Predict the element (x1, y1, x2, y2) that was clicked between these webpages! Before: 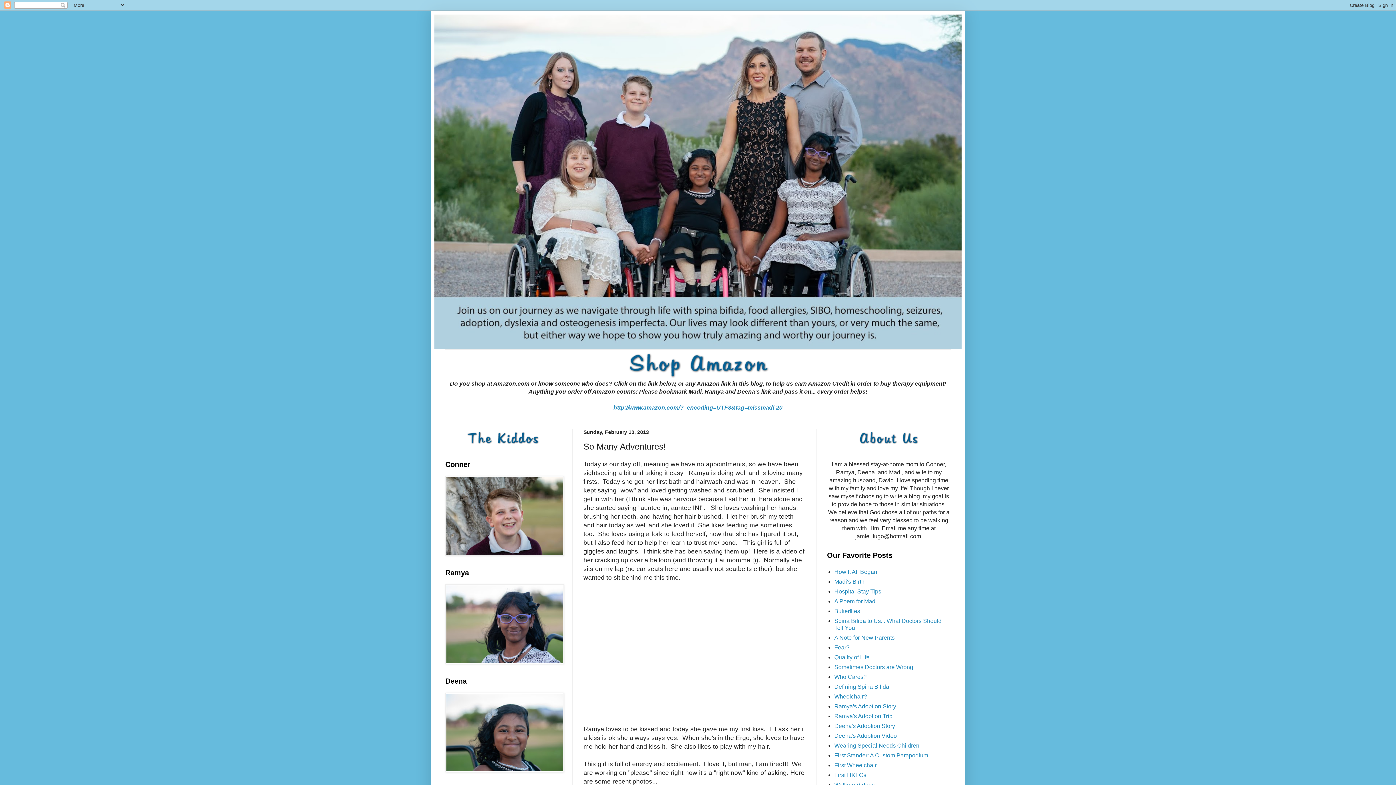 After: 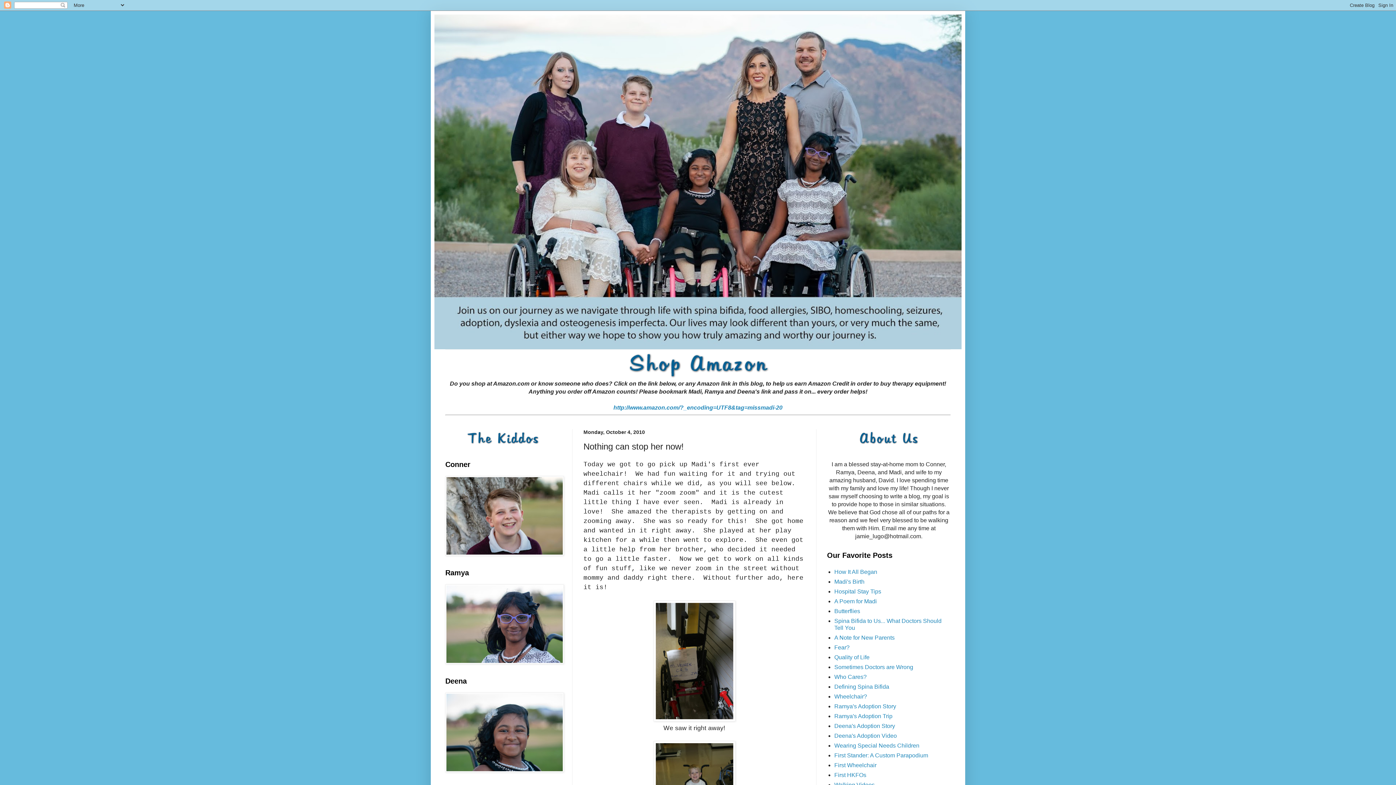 Action: bbox: (834, 762, 876, 768) label: First Wheelchair